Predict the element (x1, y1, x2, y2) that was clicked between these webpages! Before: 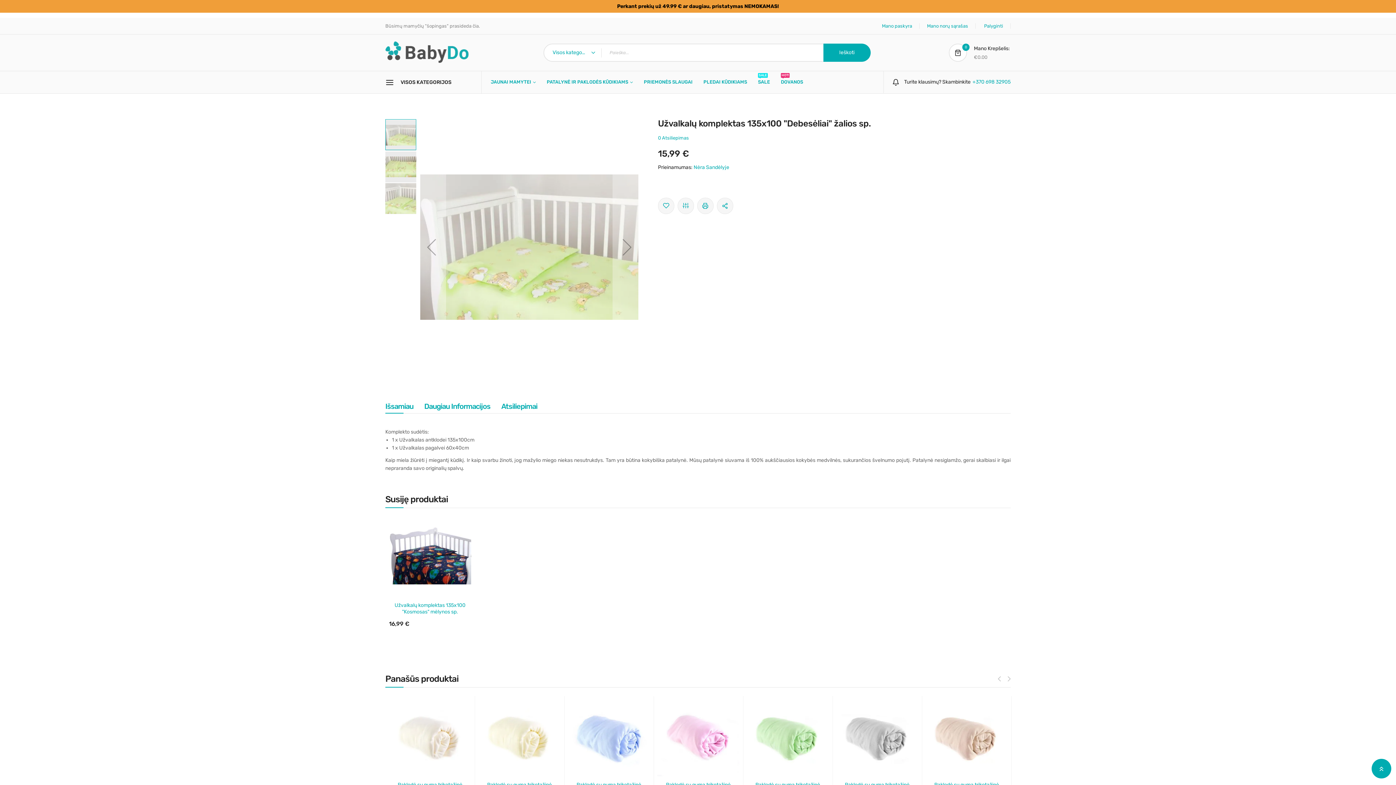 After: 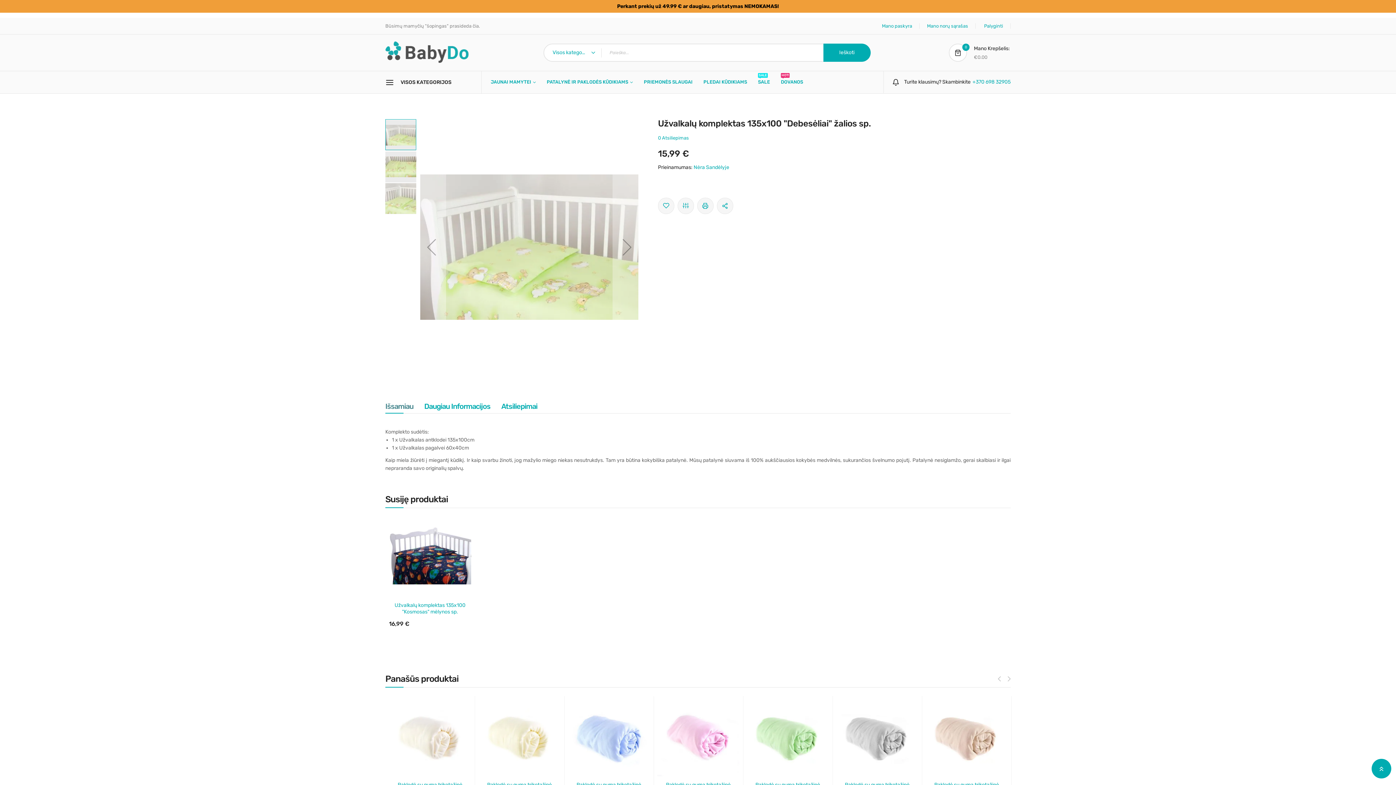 Action: label: Išsamiau bbox: (385, 288, 413, 302)